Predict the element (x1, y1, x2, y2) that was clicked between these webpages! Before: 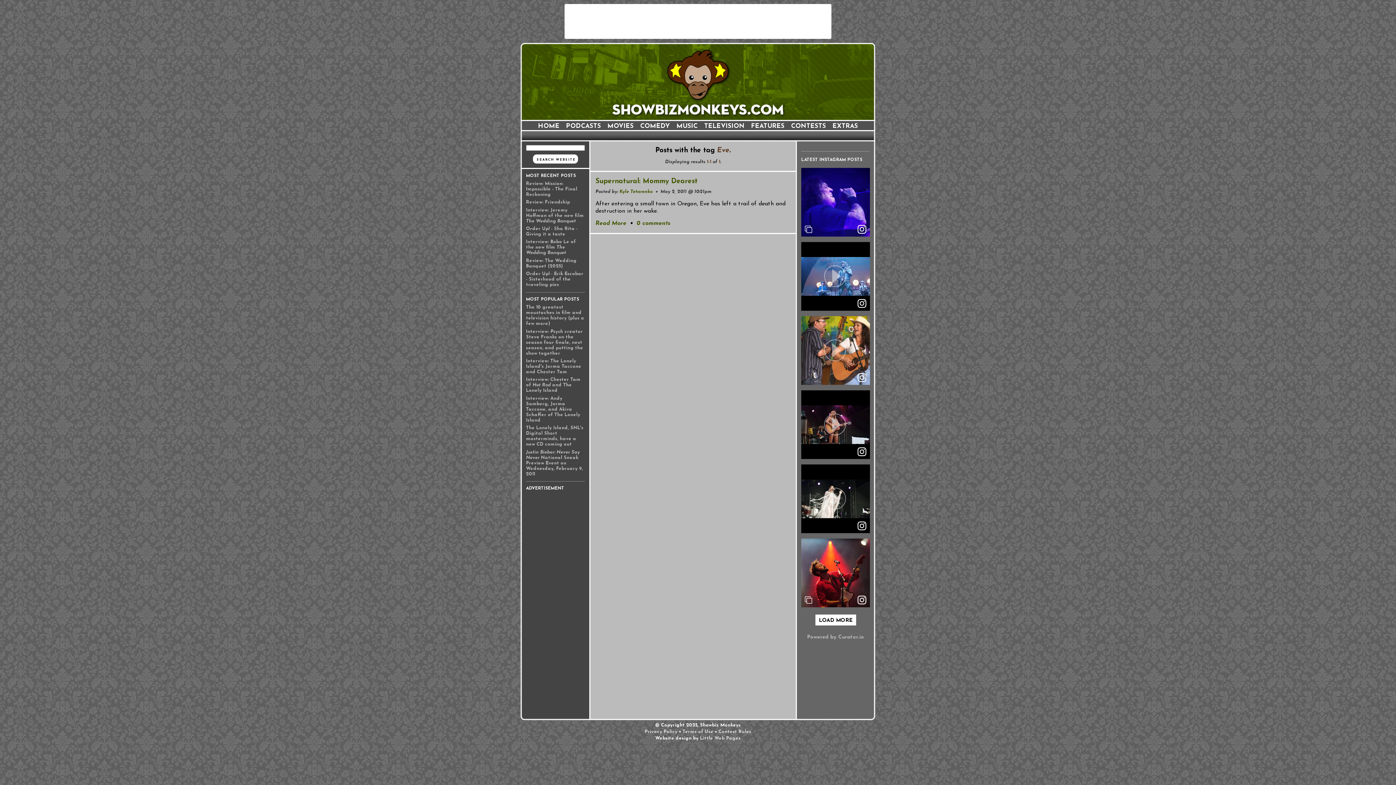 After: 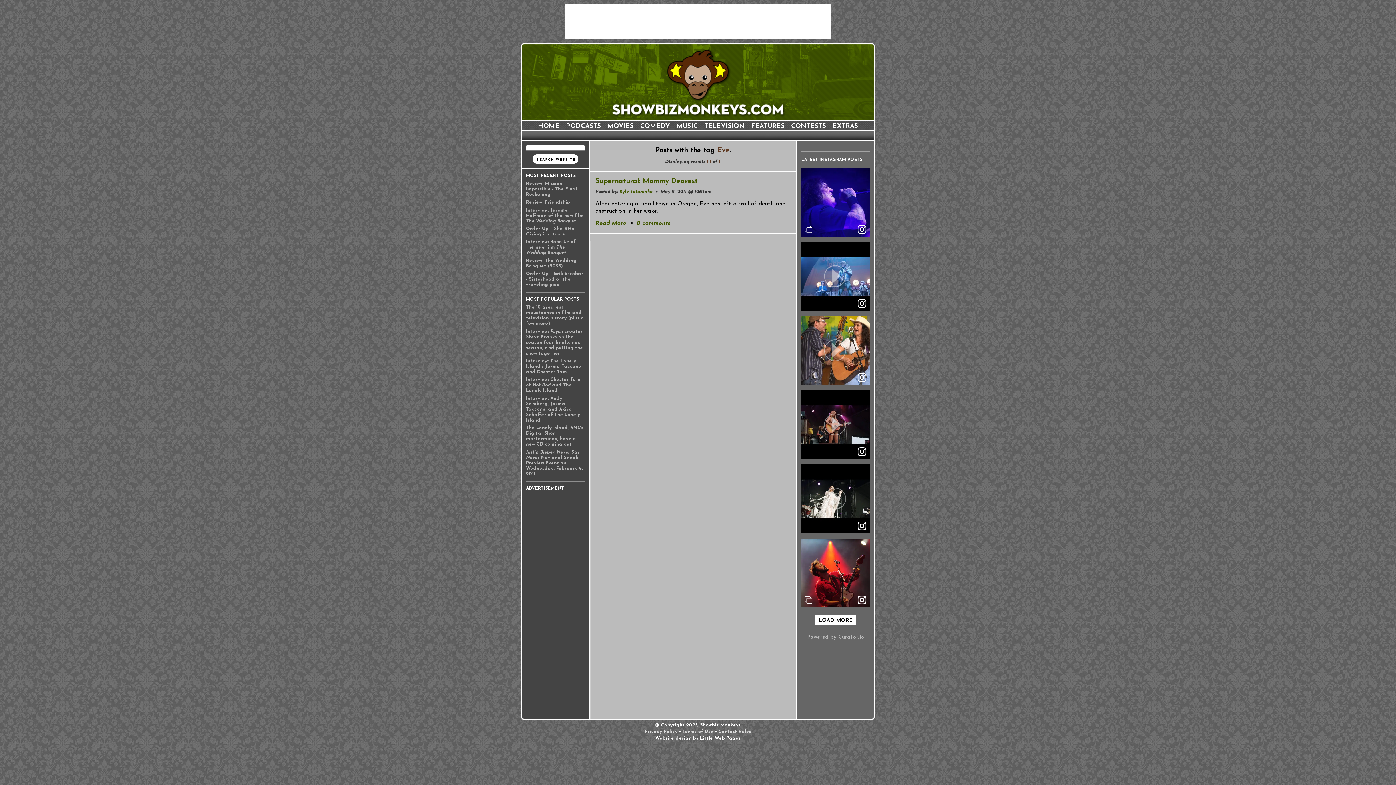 Action: bbox: (700, 736, 740, 741) label: Little Web Pages